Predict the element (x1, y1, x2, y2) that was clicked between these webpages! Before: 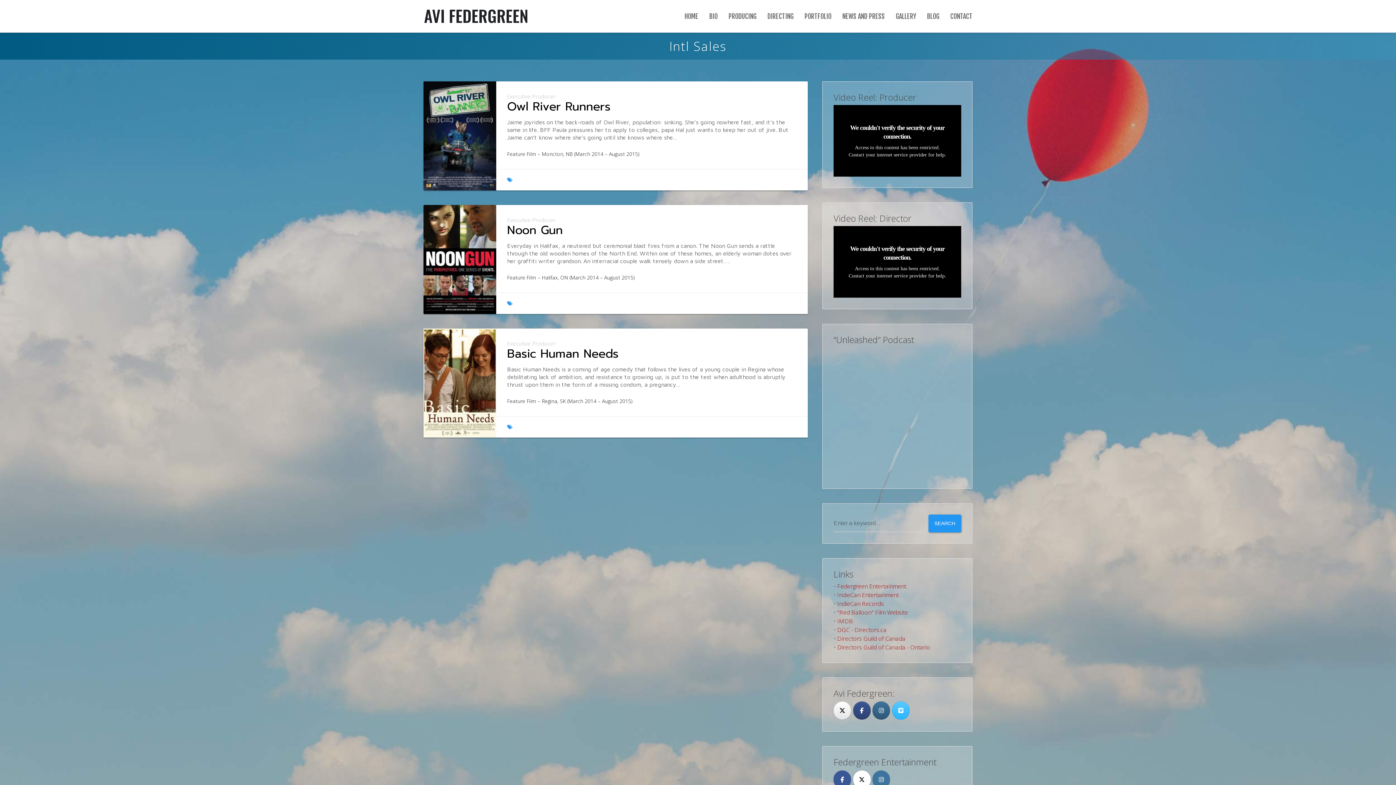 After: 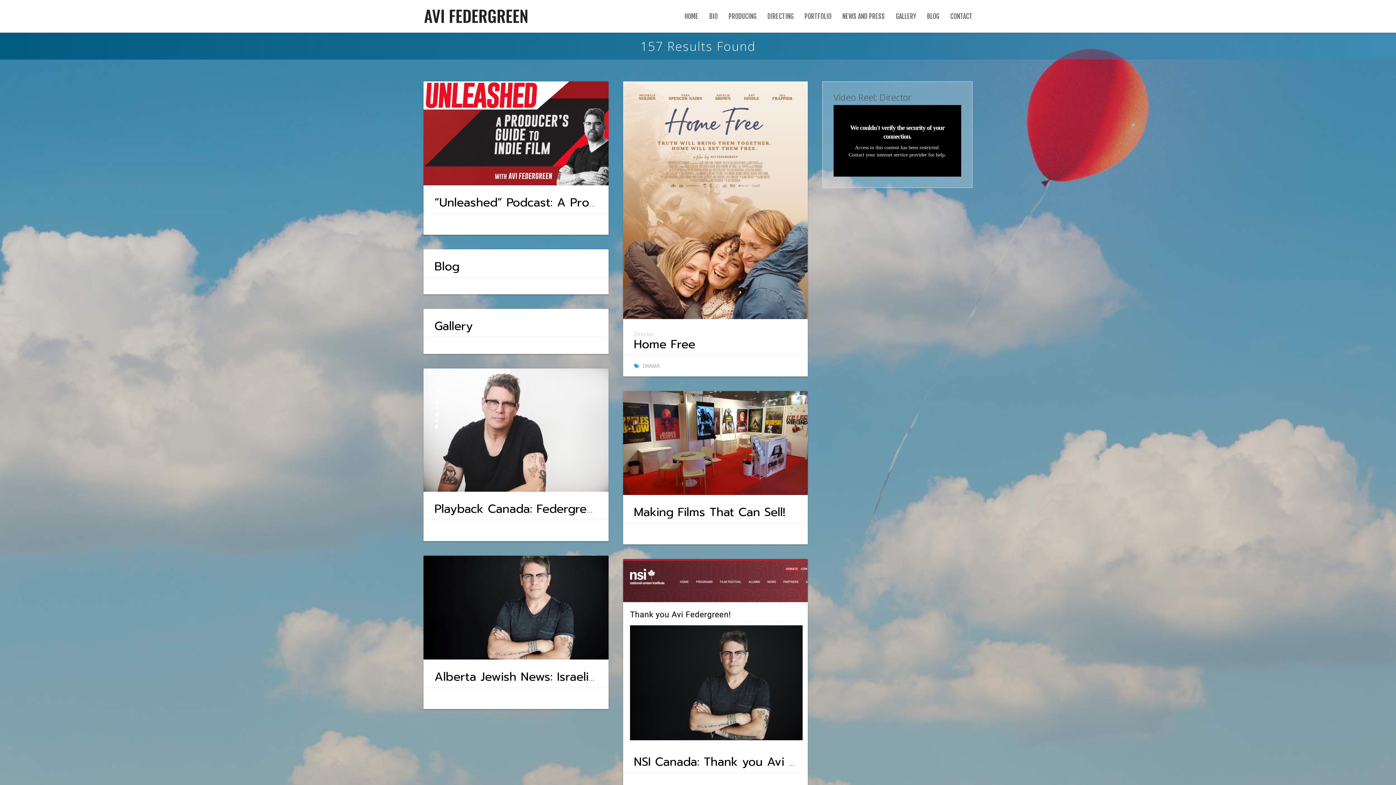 Action: label: SEARCH bbox: (928, 514, 961, 532)